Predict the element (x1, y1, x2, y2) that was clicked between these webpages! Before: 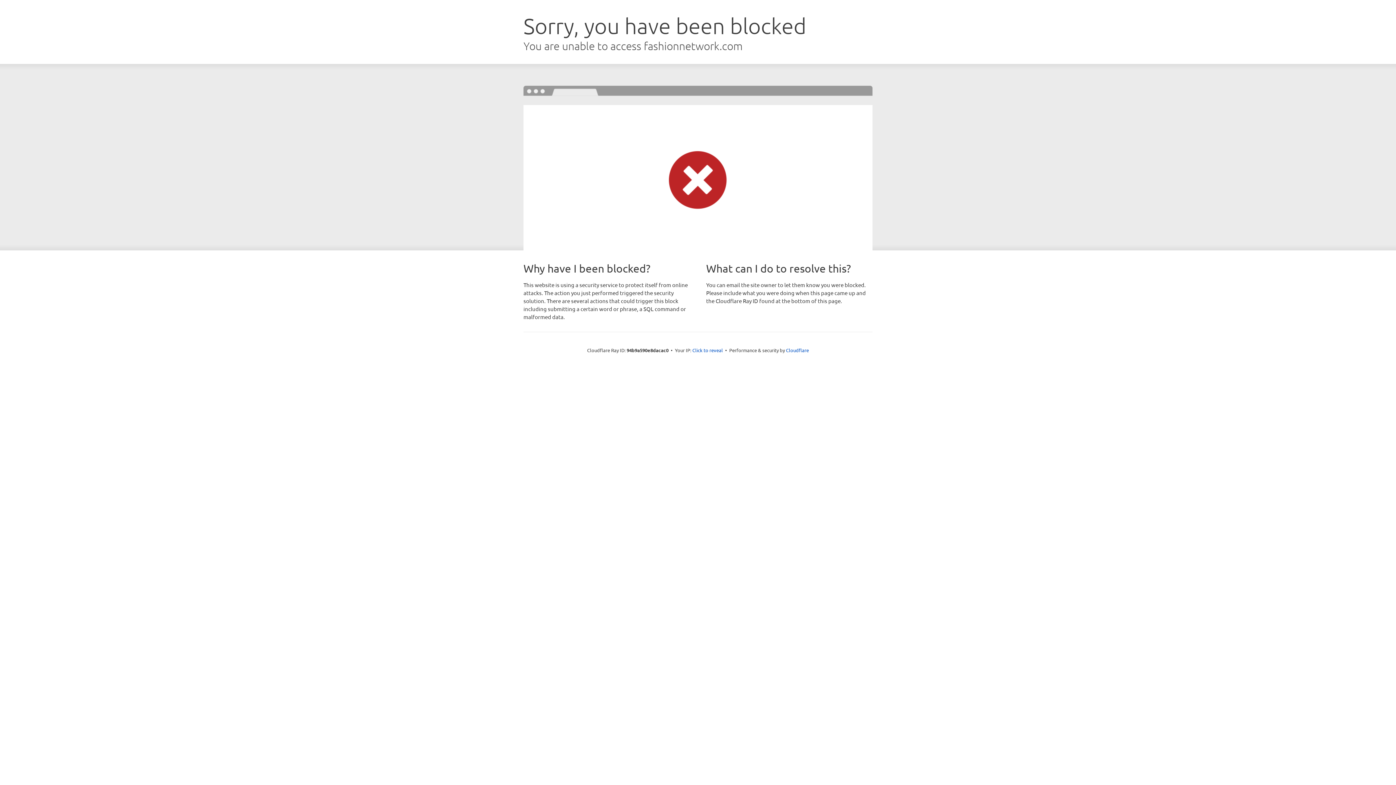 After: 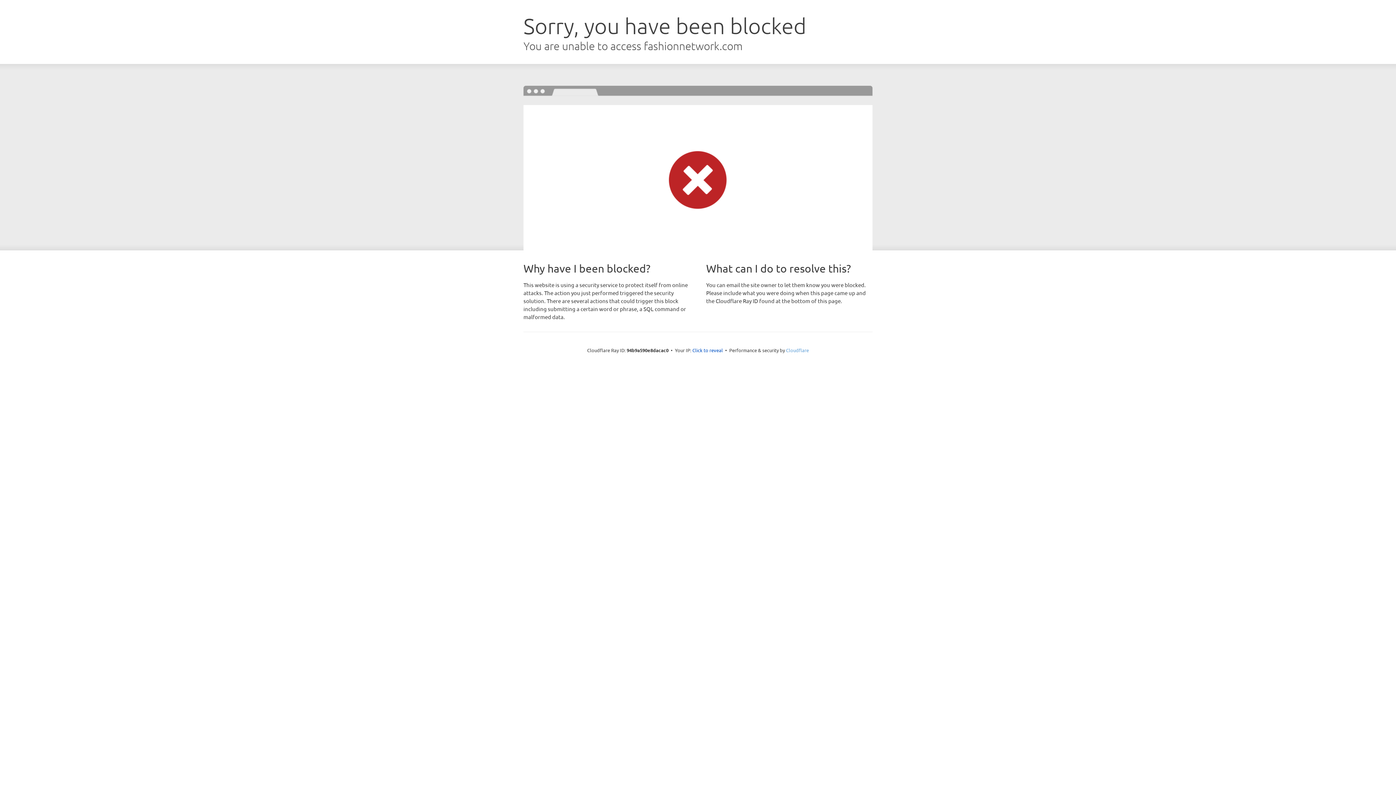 Action: label: Cloudflare bbox: (786, 347, 809, 353)